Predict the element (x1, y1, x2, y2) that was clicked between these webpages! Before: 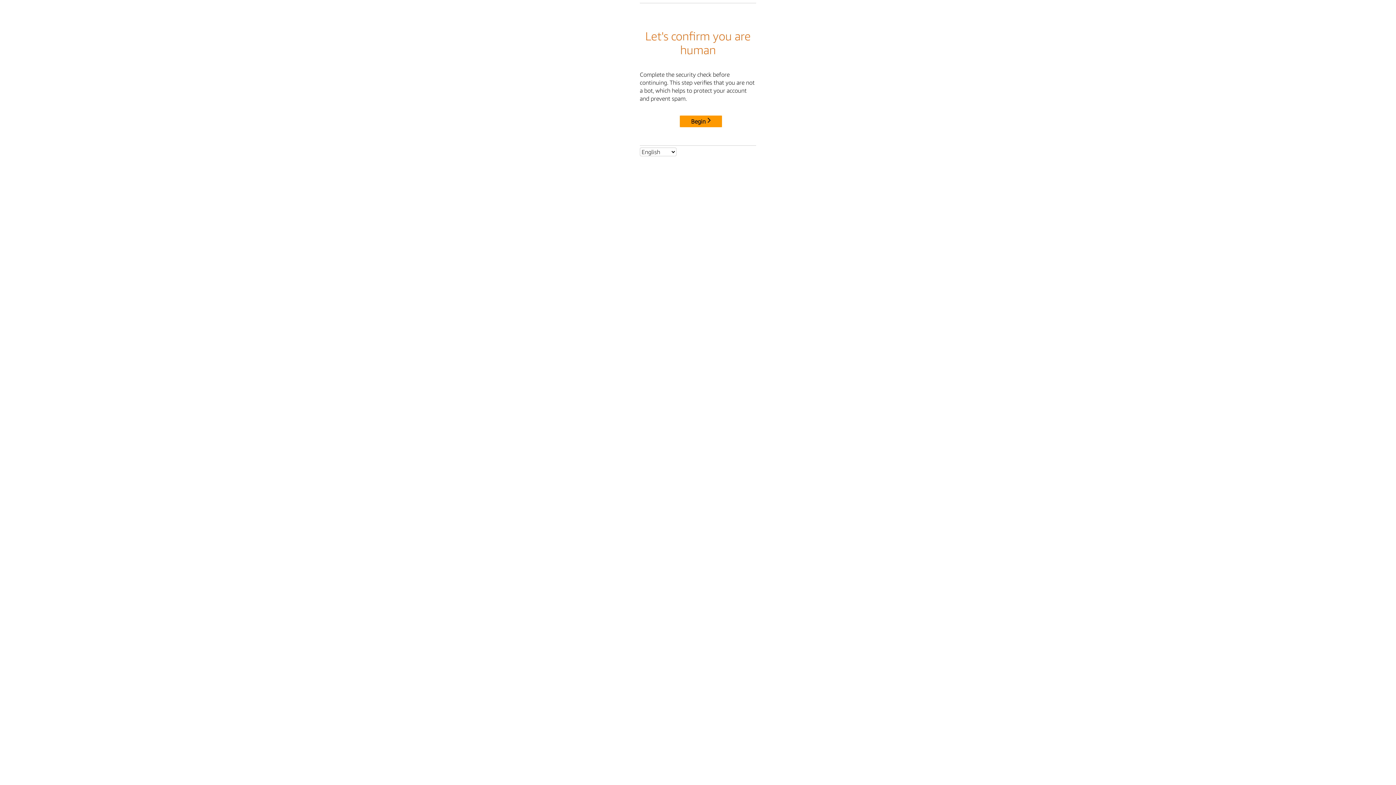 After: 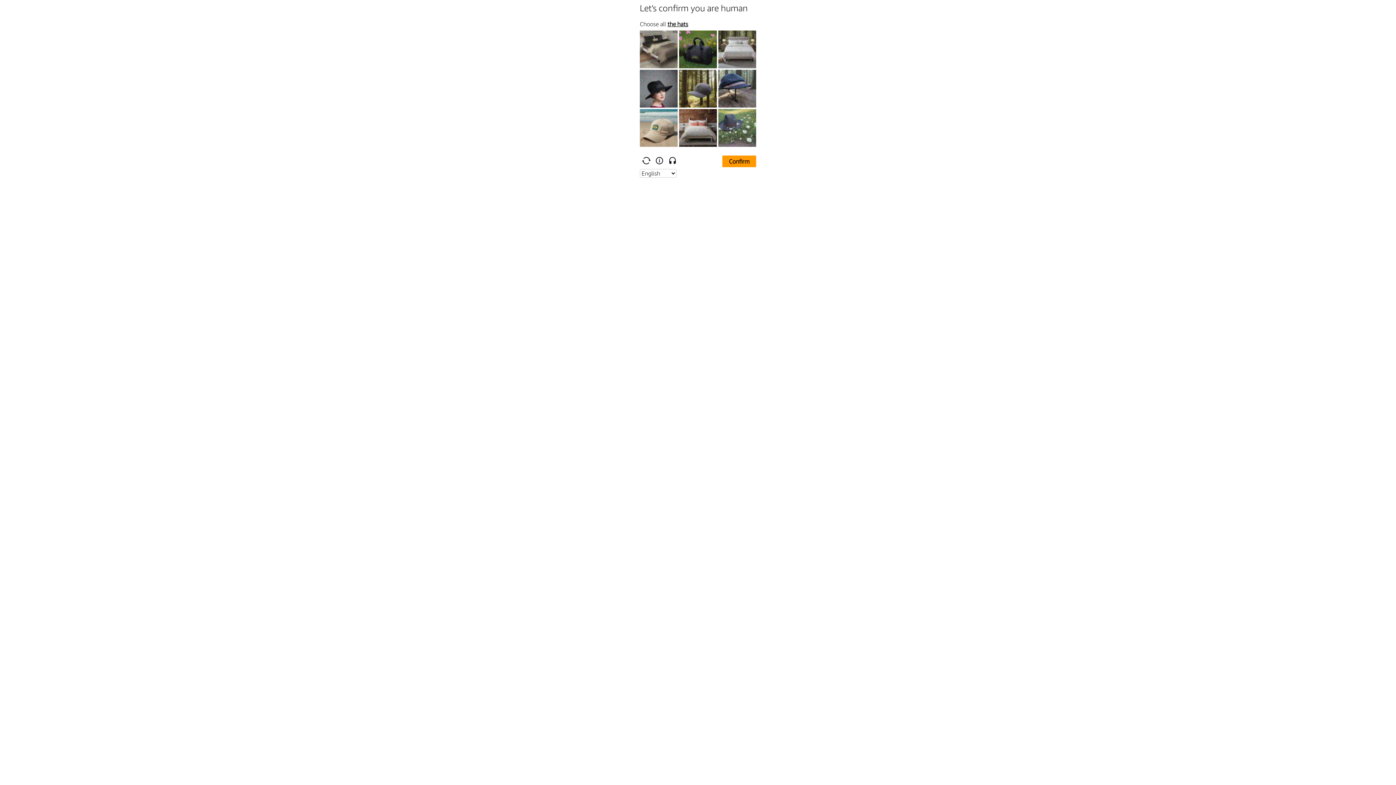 Action: bbox: (680, 115, 722, 127) label: Begin